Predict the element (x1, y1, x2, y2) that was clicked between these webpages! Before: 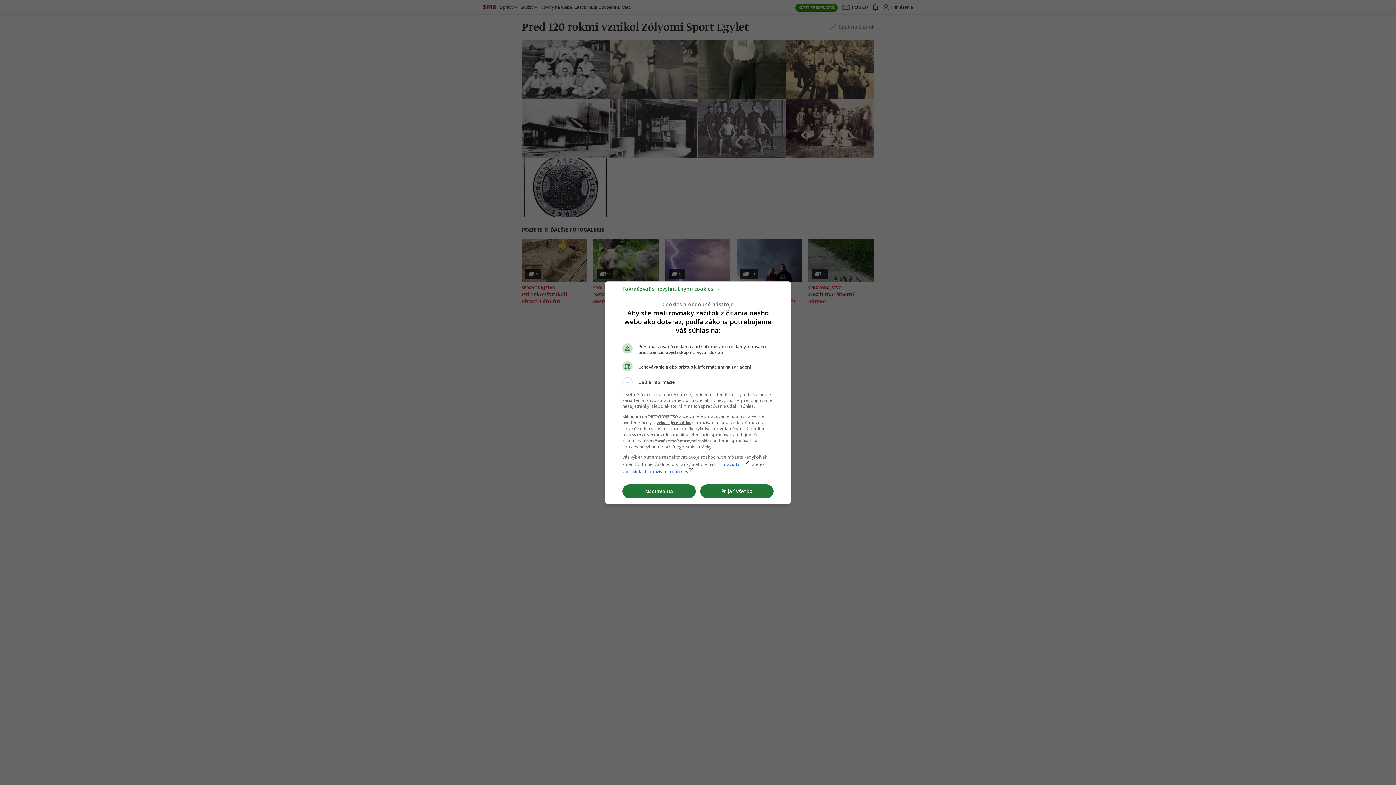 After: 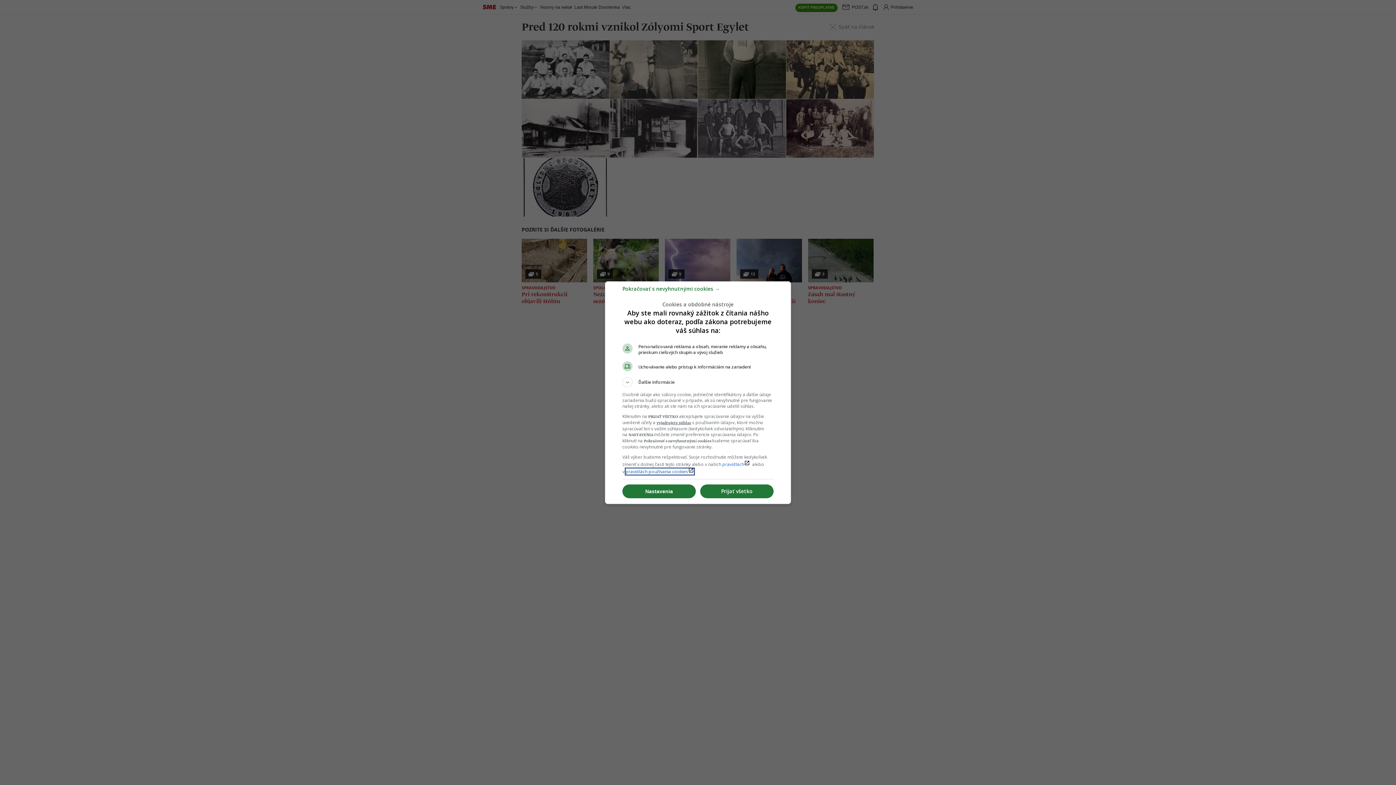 Action: label: pravidlách používania cookieslaunch bbox: (625, 468, 694, 474)